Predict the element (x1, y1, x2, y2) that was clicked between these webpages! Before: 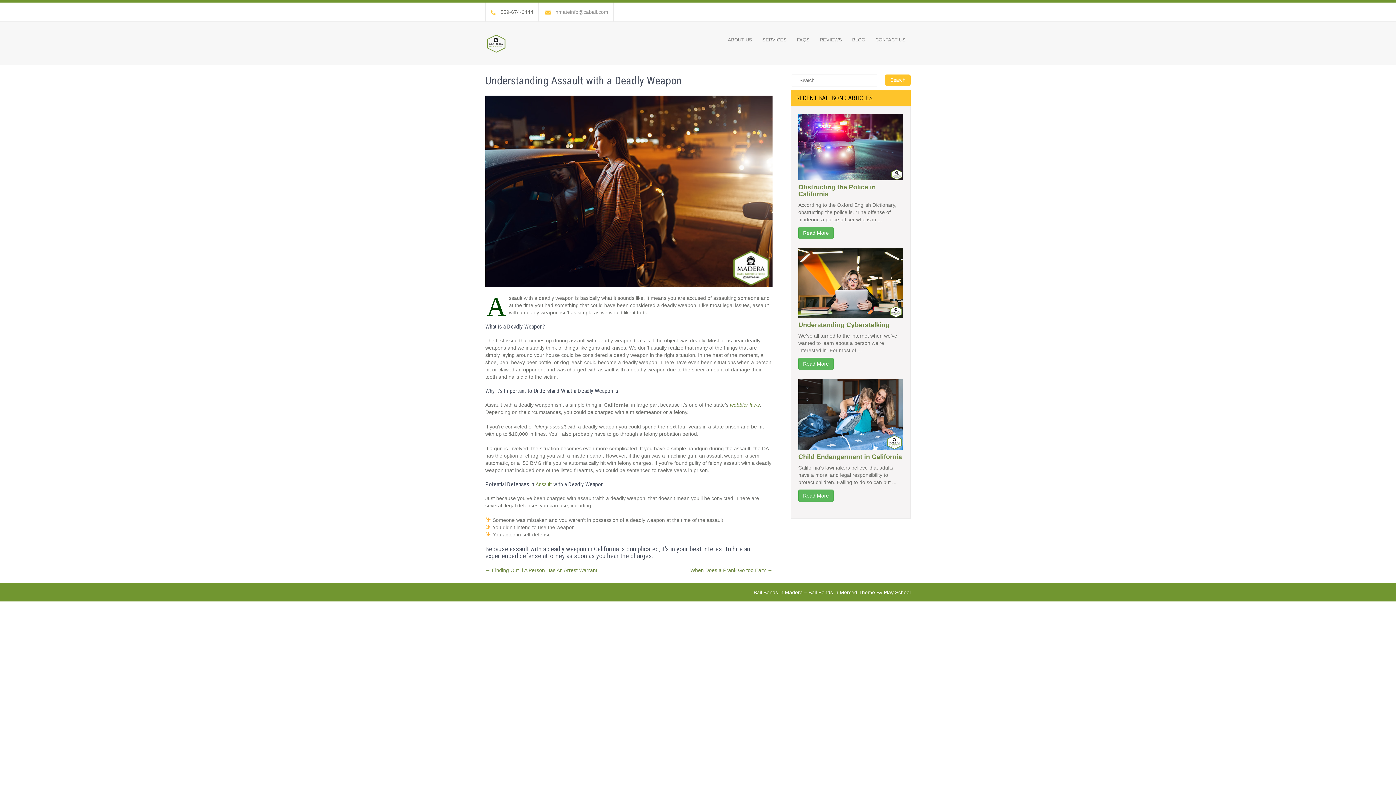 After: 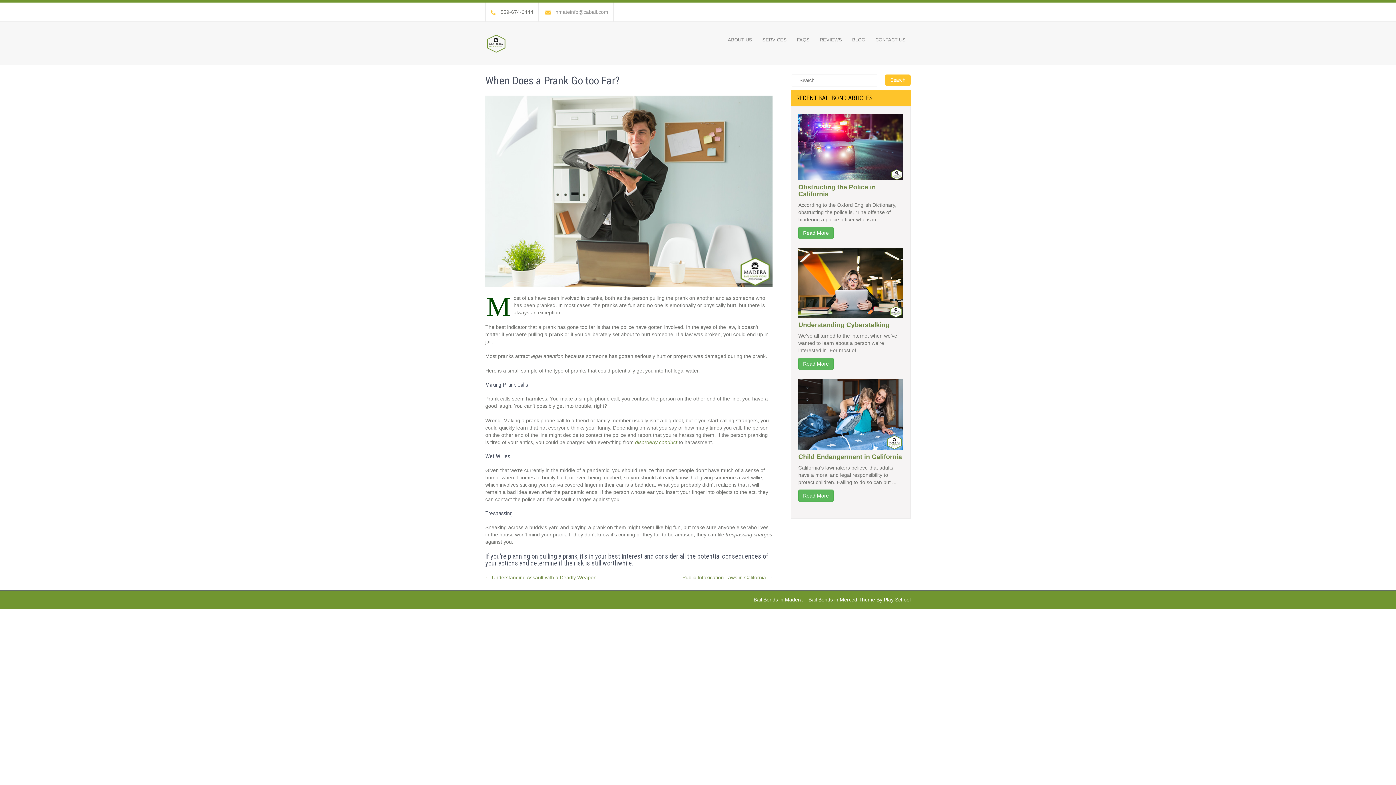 Action: label: When Does a Prank Go too Far? → bbox: (690, 567, 772, 573)